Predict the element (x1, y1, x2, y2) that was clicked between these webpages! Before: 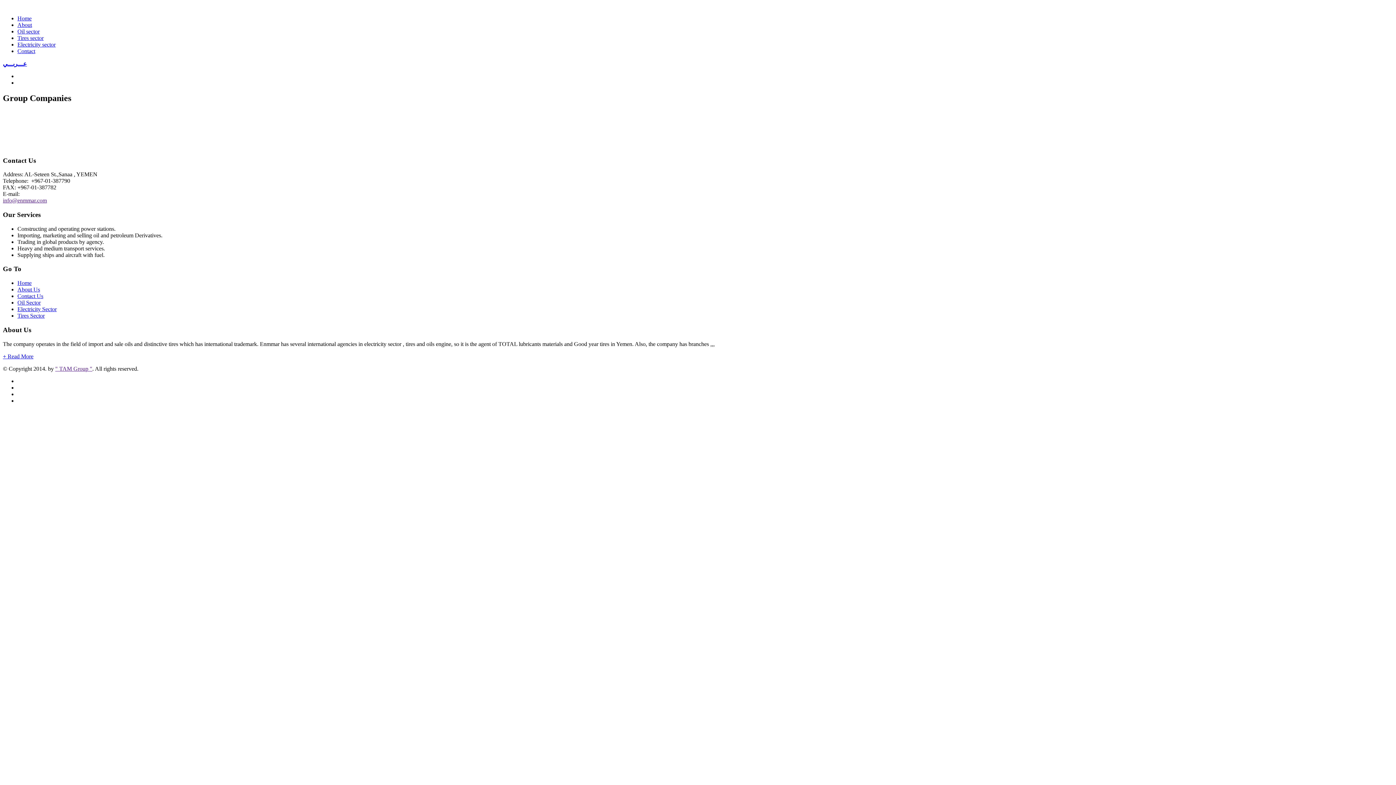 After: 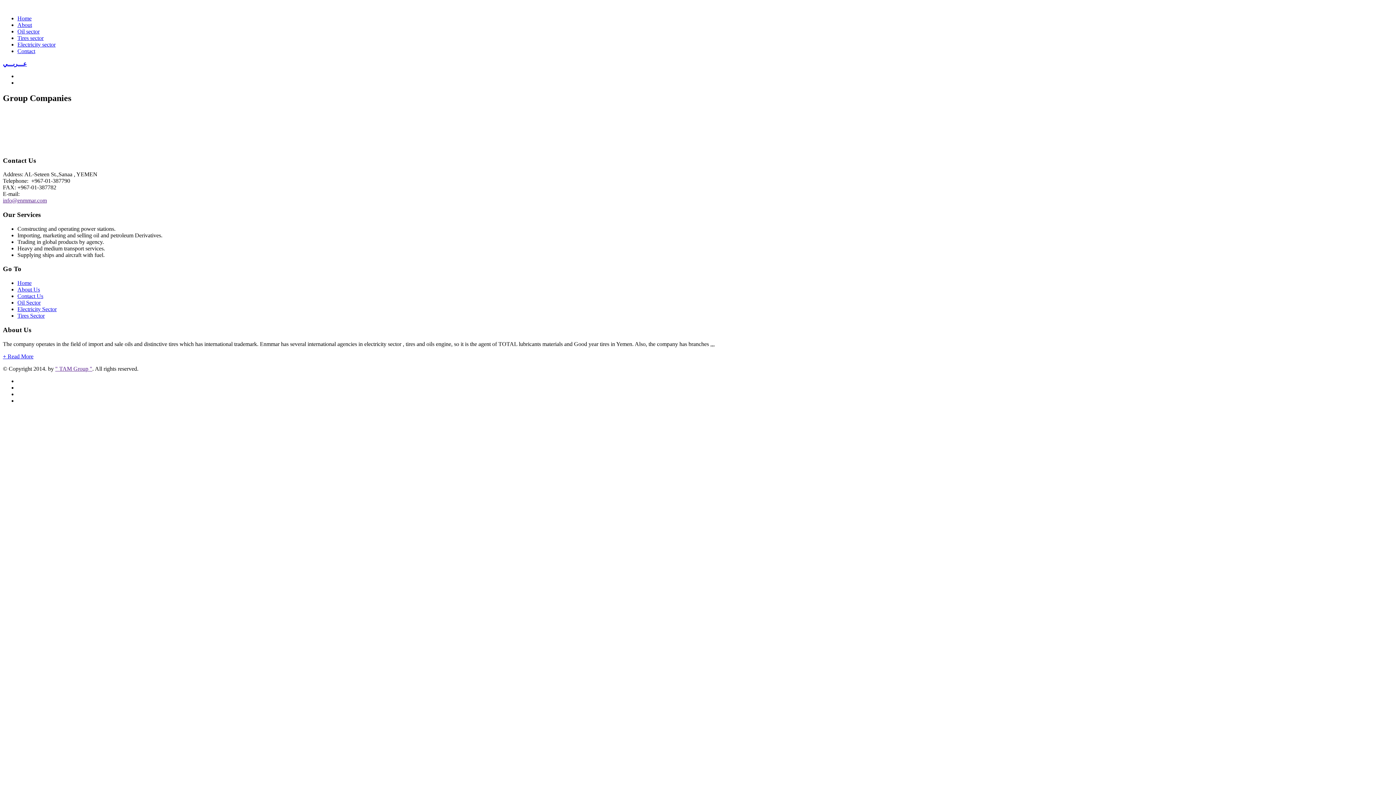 Action: label: info@enmmar.com bbox: (2, 197, 46, 203)